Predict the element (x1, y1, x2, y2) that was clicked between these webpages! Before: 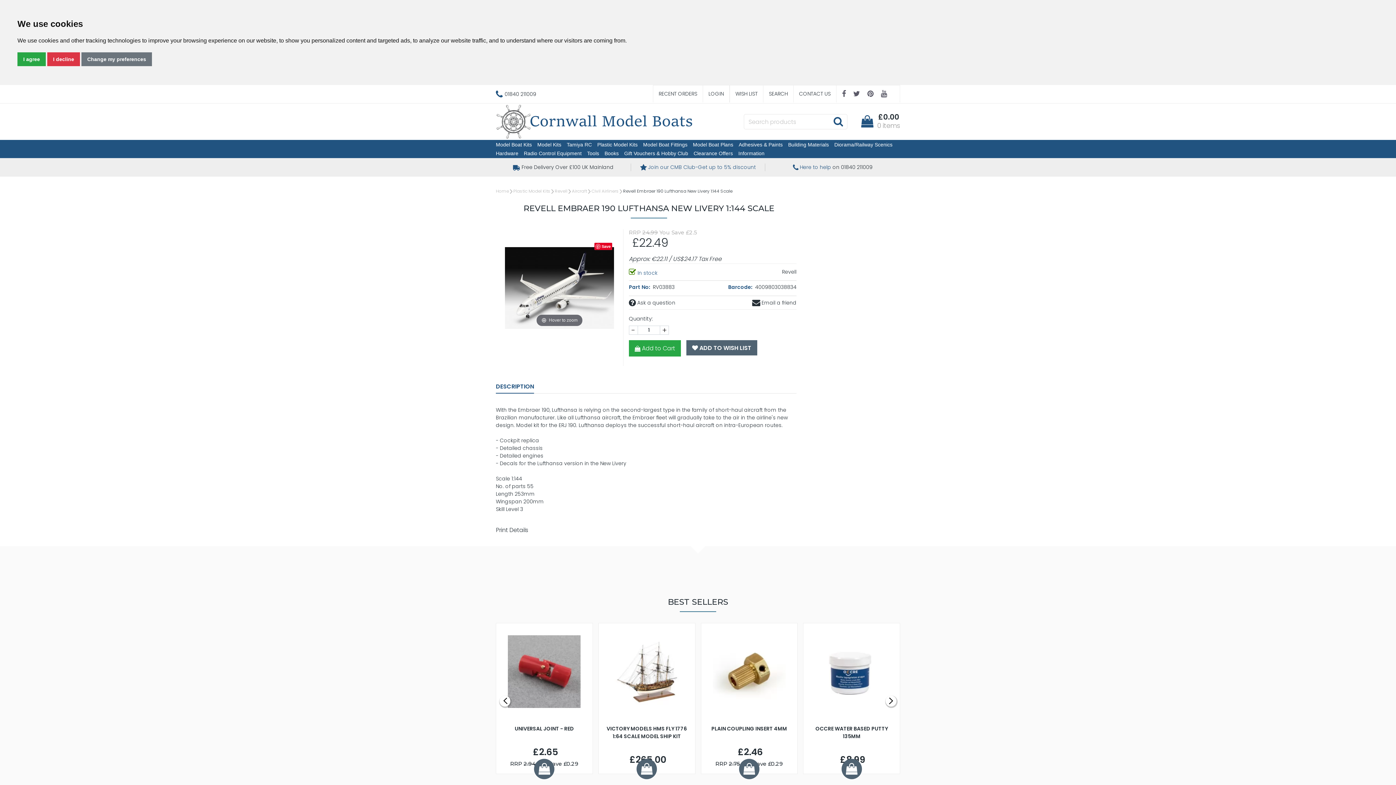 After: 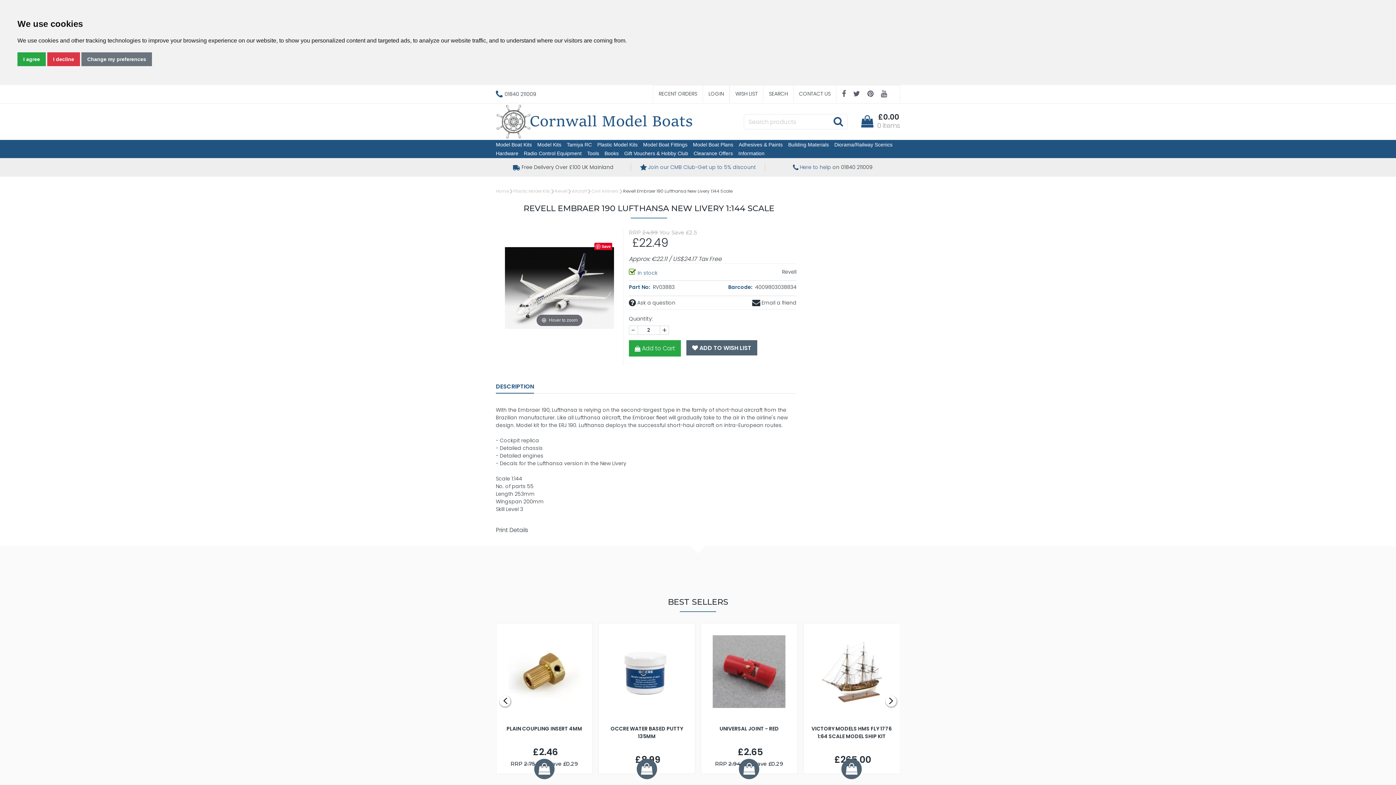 Action: bbox: (659, 325, 669, 334) label: +